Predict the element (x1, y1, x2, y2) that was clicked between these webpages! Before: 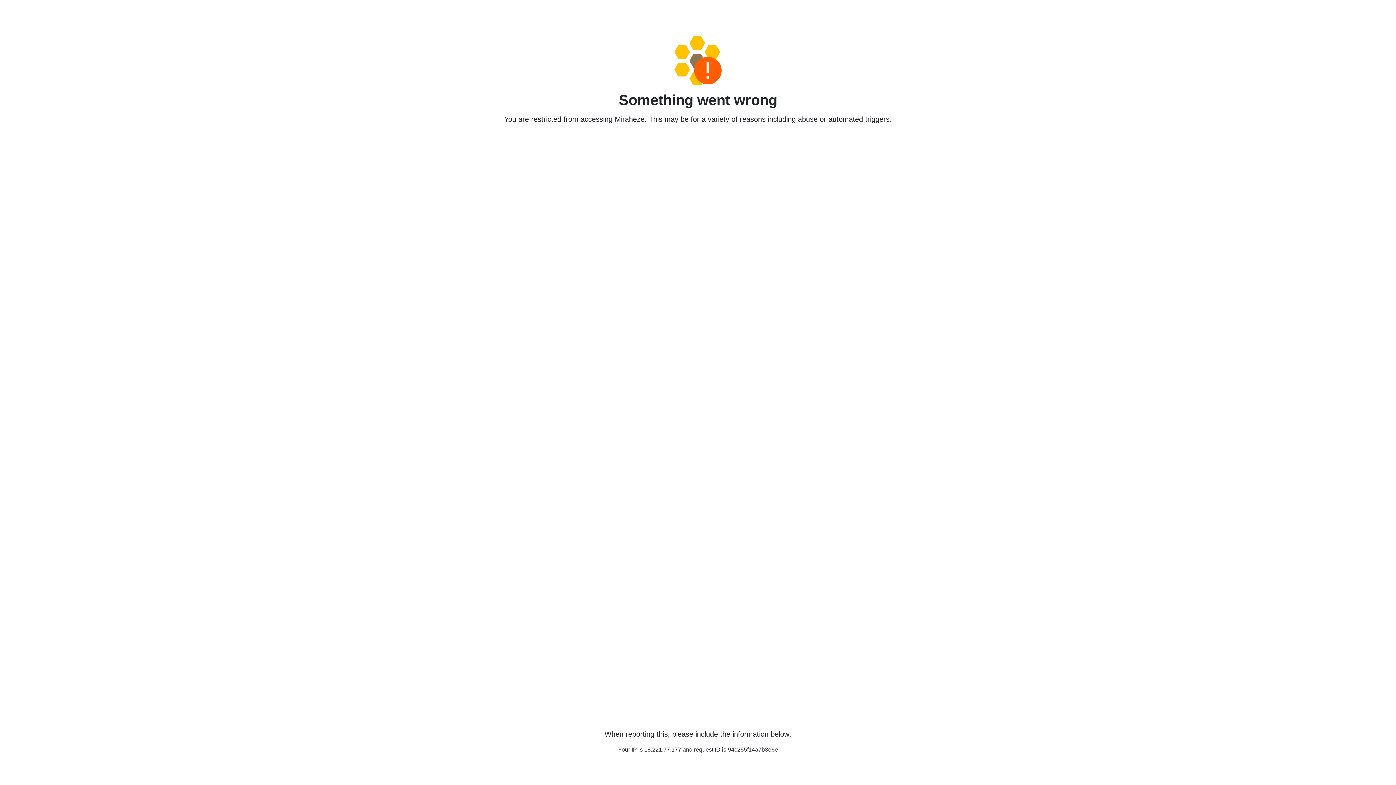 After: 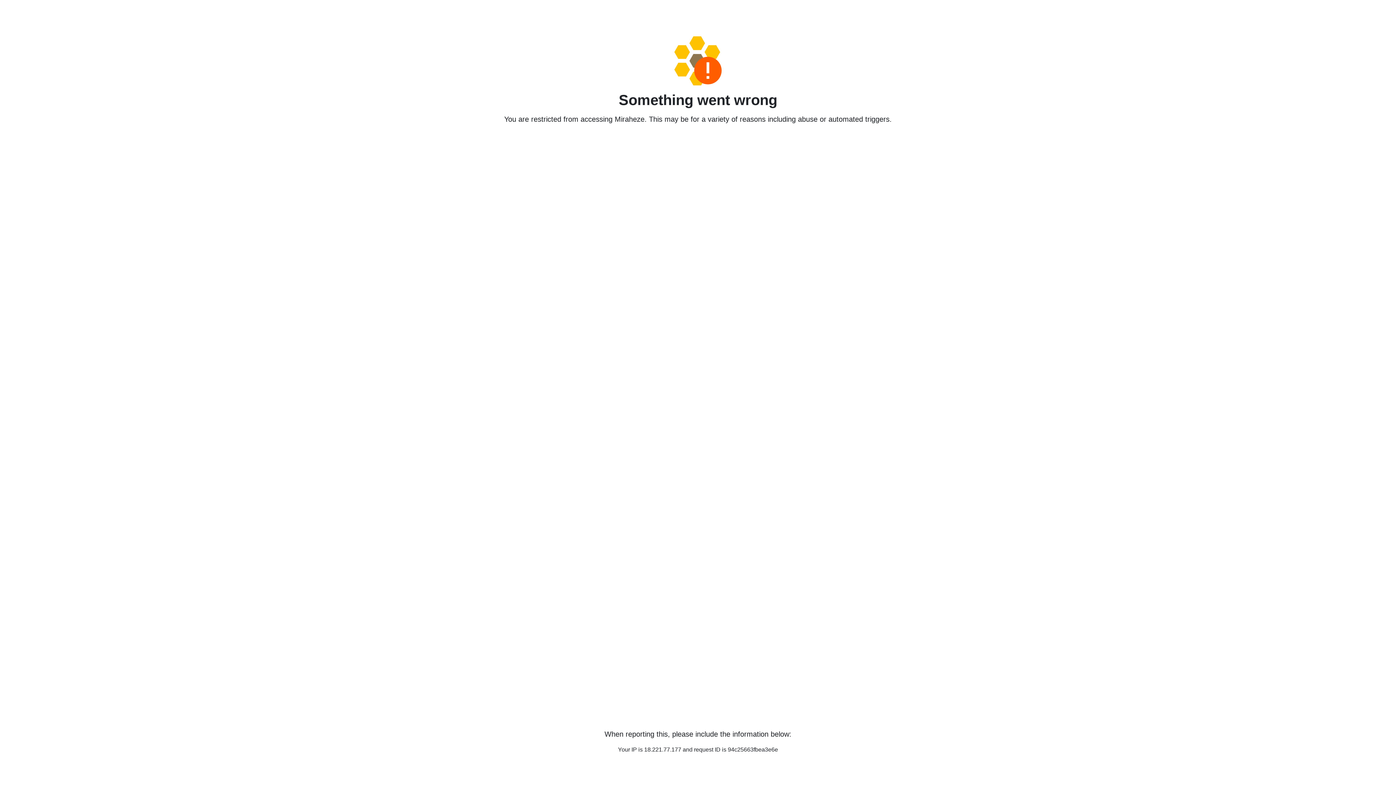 Action: bbox: (458, 36, 938, 85)